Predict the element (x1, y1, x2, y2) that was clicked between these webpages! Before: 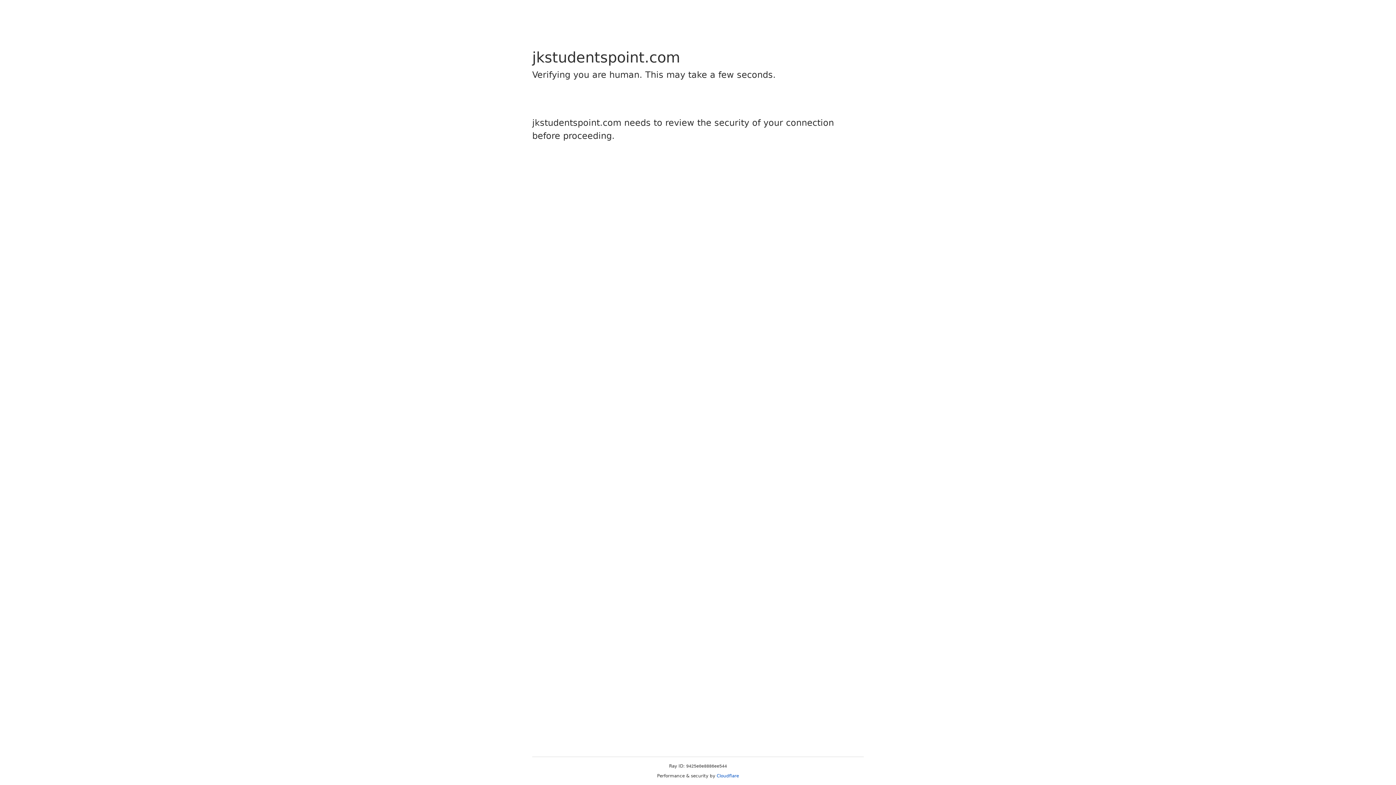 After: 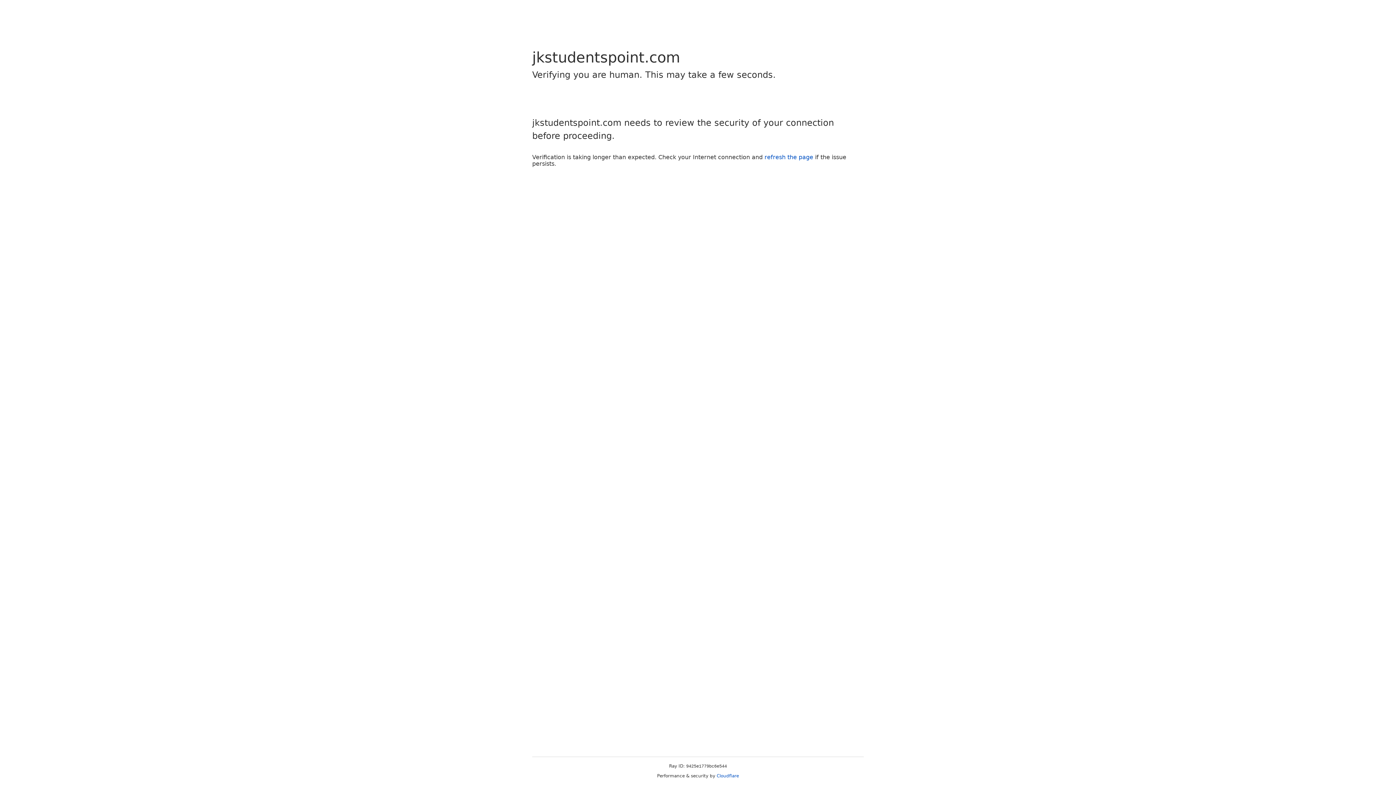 Action: bbox: (716, 773, 739, 778) label: Cloudflare